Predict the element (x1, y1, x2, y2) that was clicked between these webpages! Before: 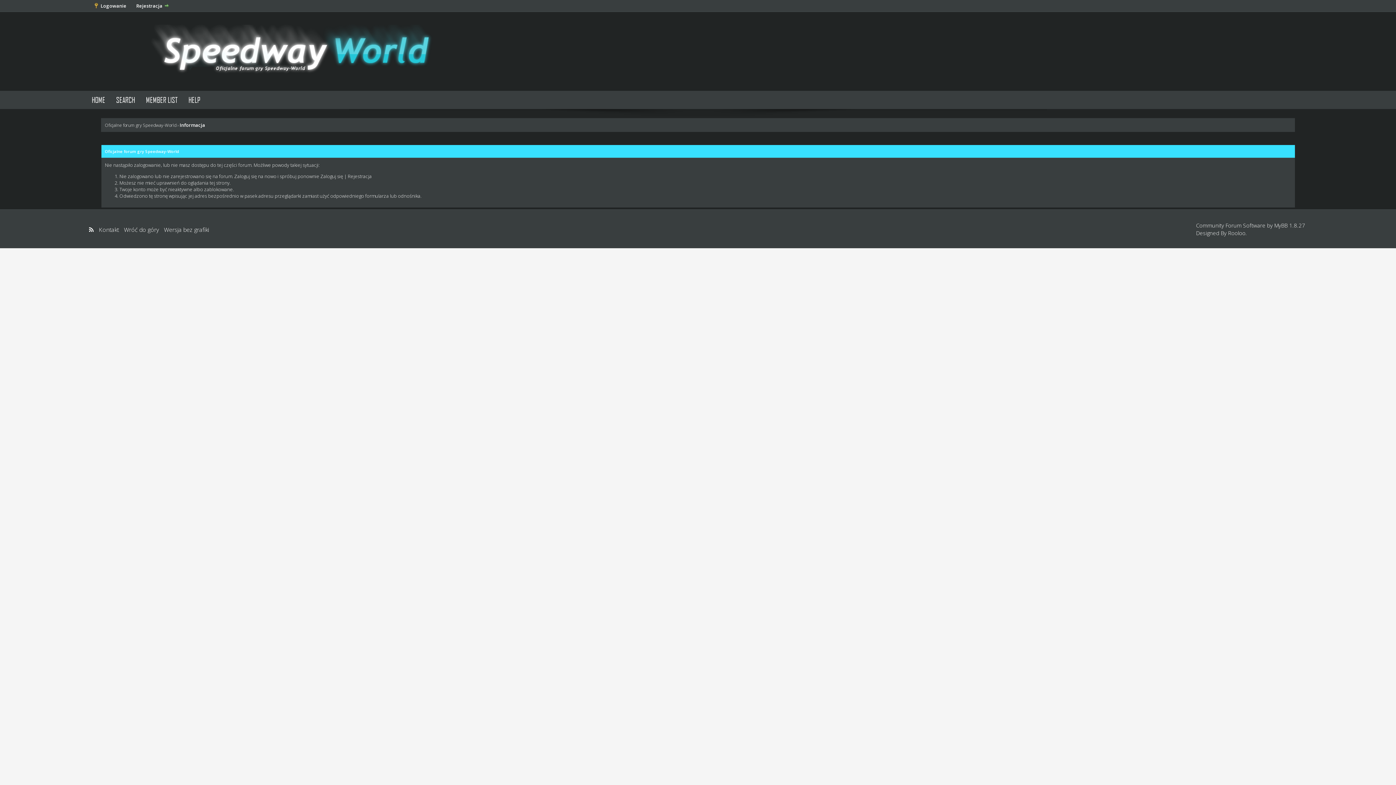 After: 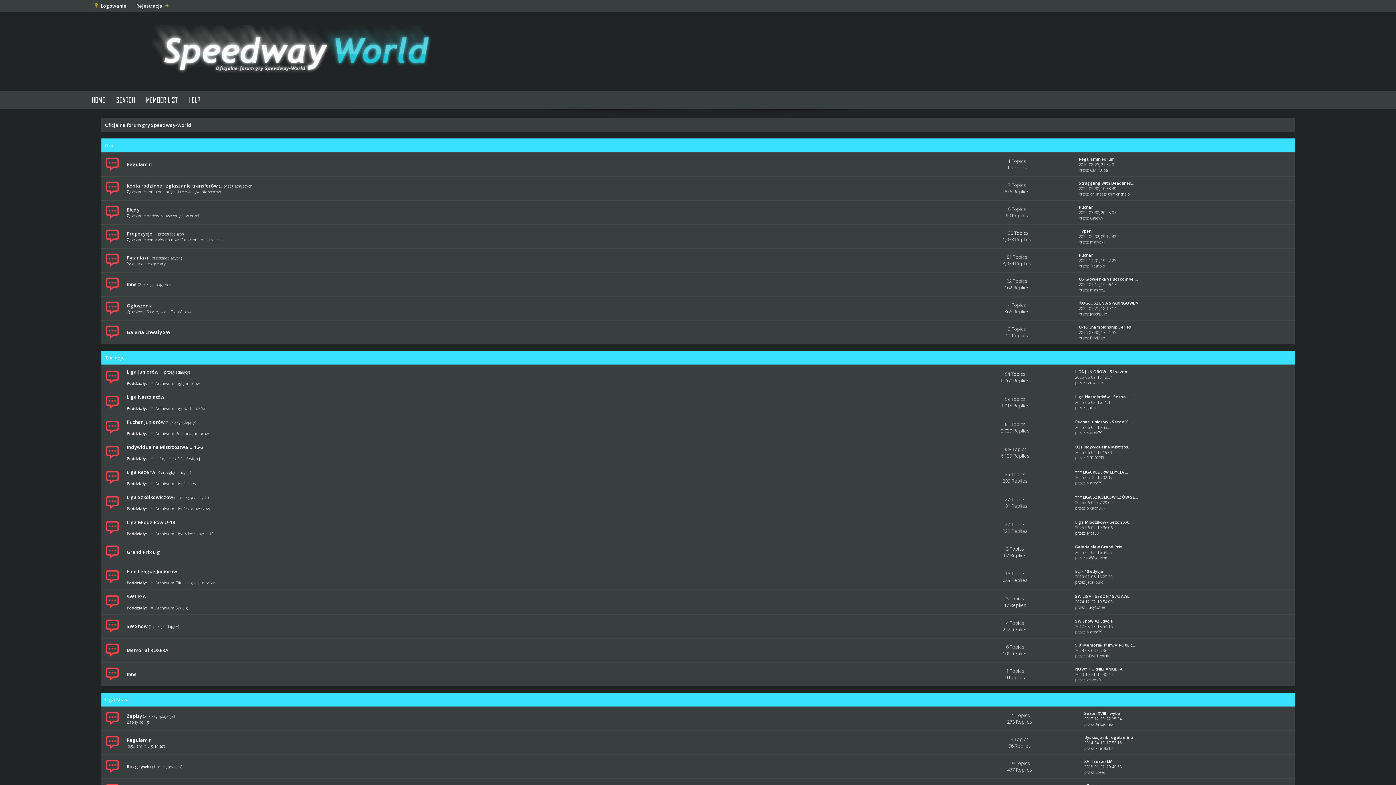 Action: bbox: (87, 71, 432, 77)